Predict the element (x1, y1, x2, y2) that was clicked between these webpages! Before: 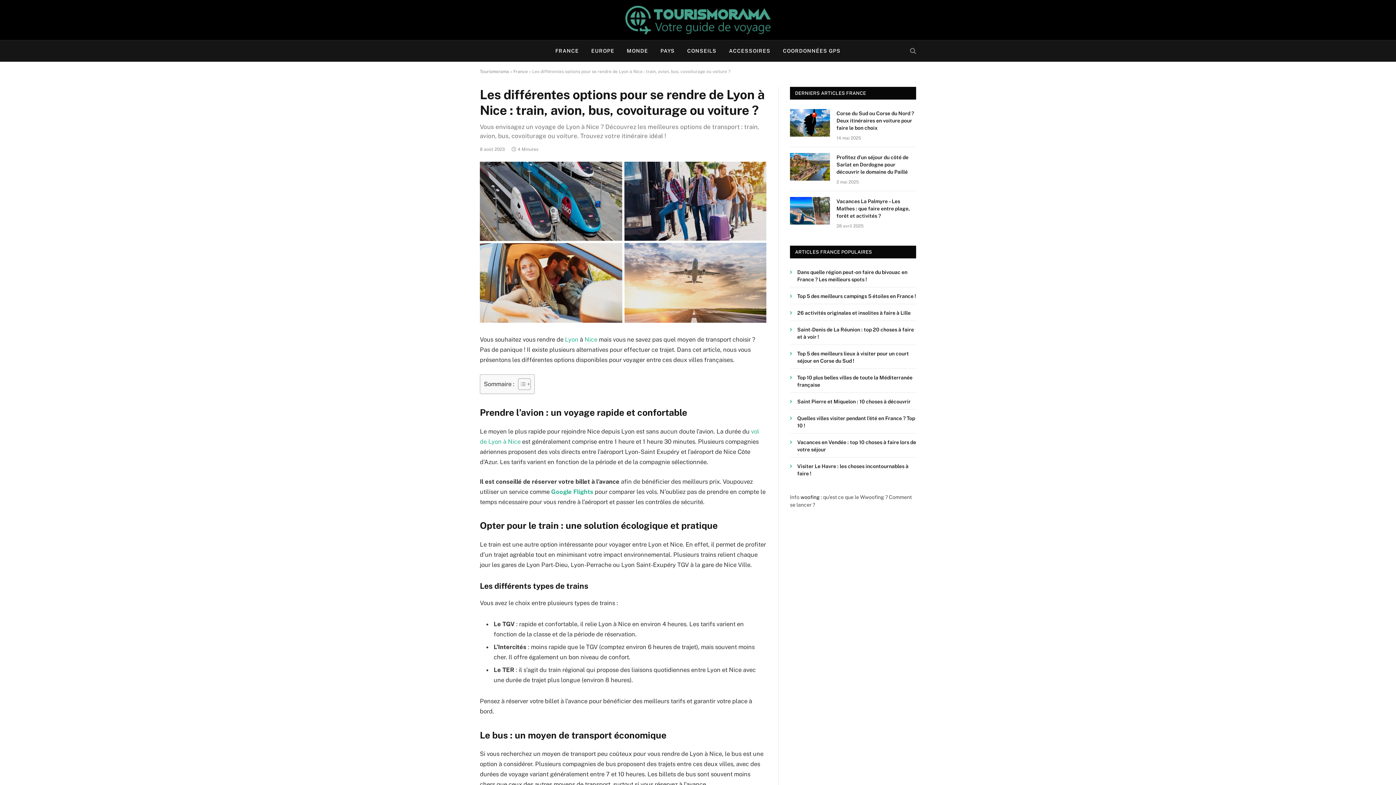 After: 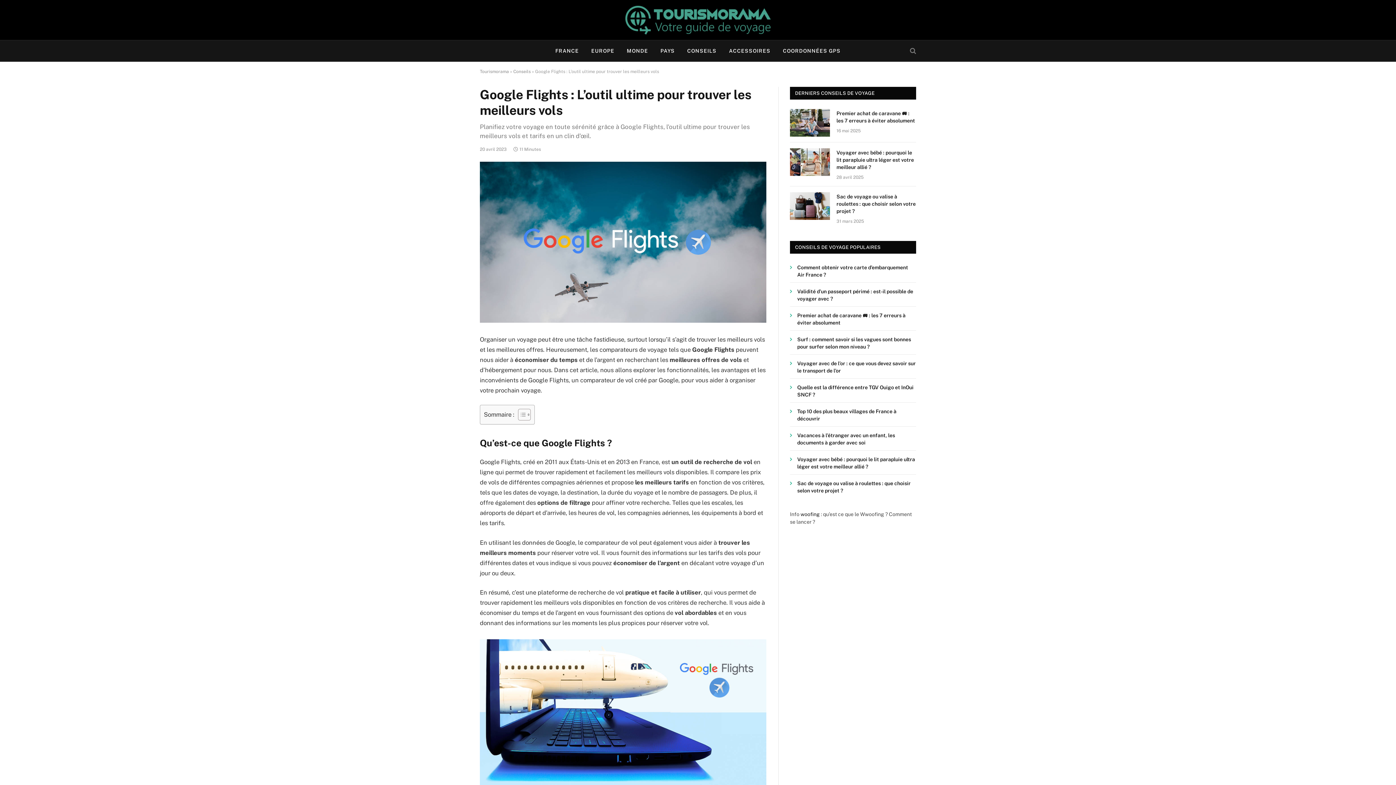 Action: label: Google Flights bbox: (551, 488, 593, 495)